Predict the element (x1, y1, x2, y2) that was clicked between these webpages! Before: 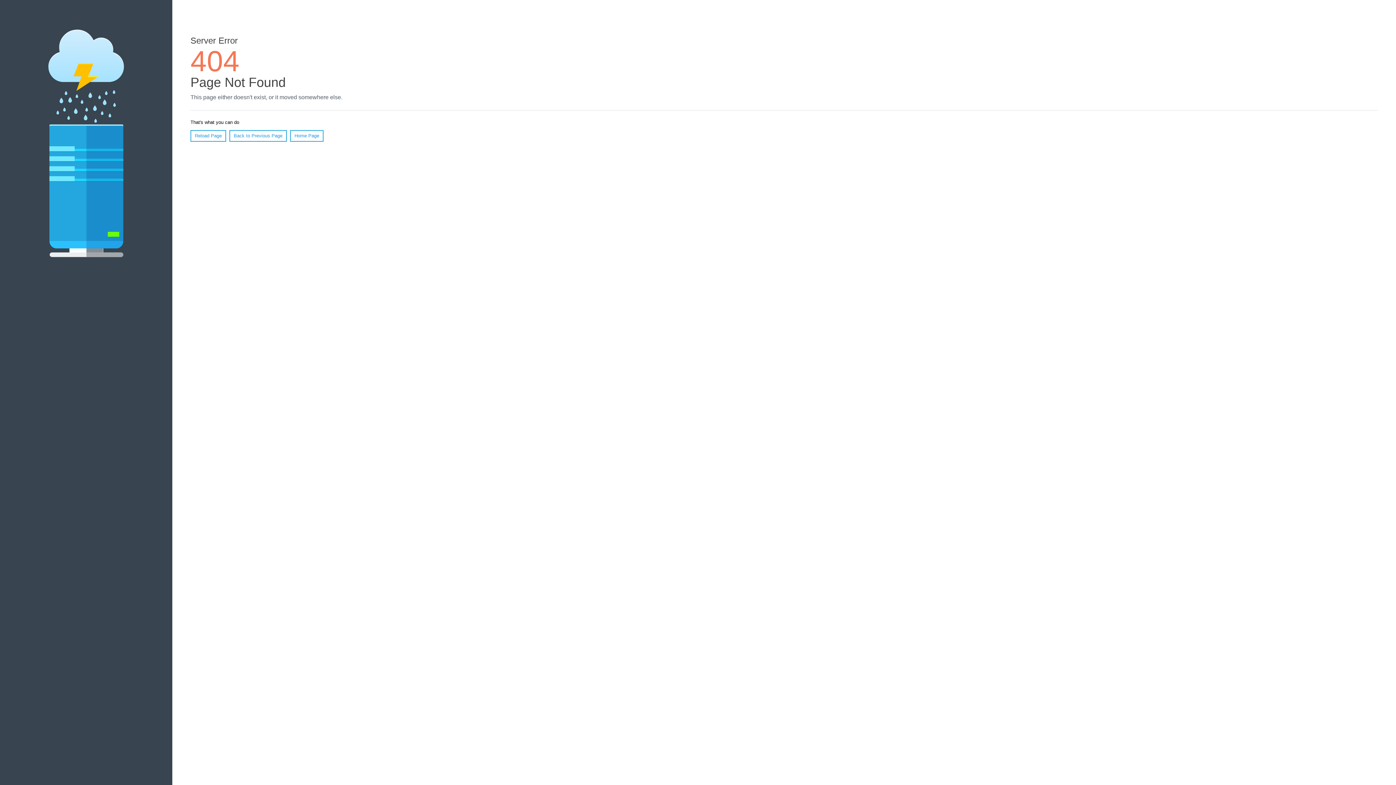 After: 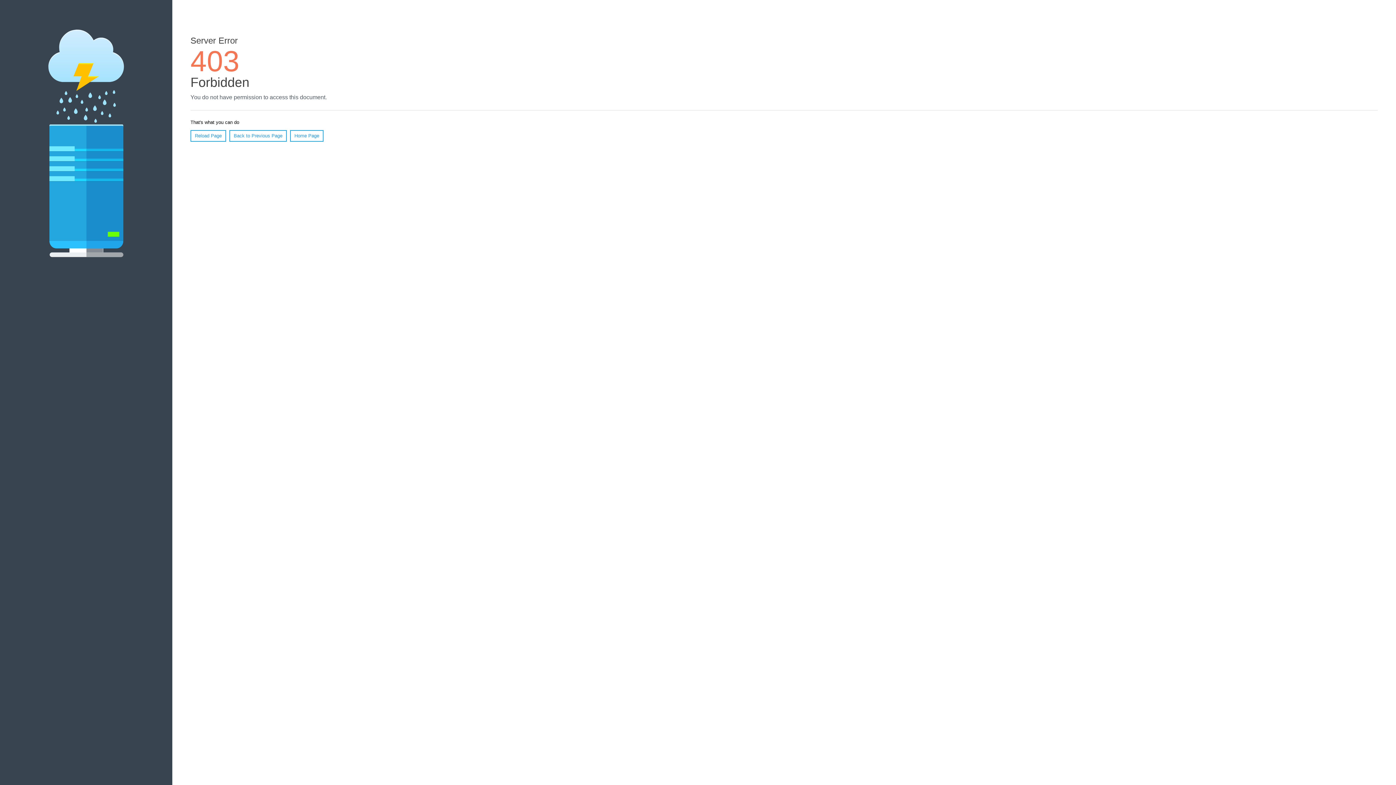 Action: bbox: (290, 130, 323, 141) label: Home Page